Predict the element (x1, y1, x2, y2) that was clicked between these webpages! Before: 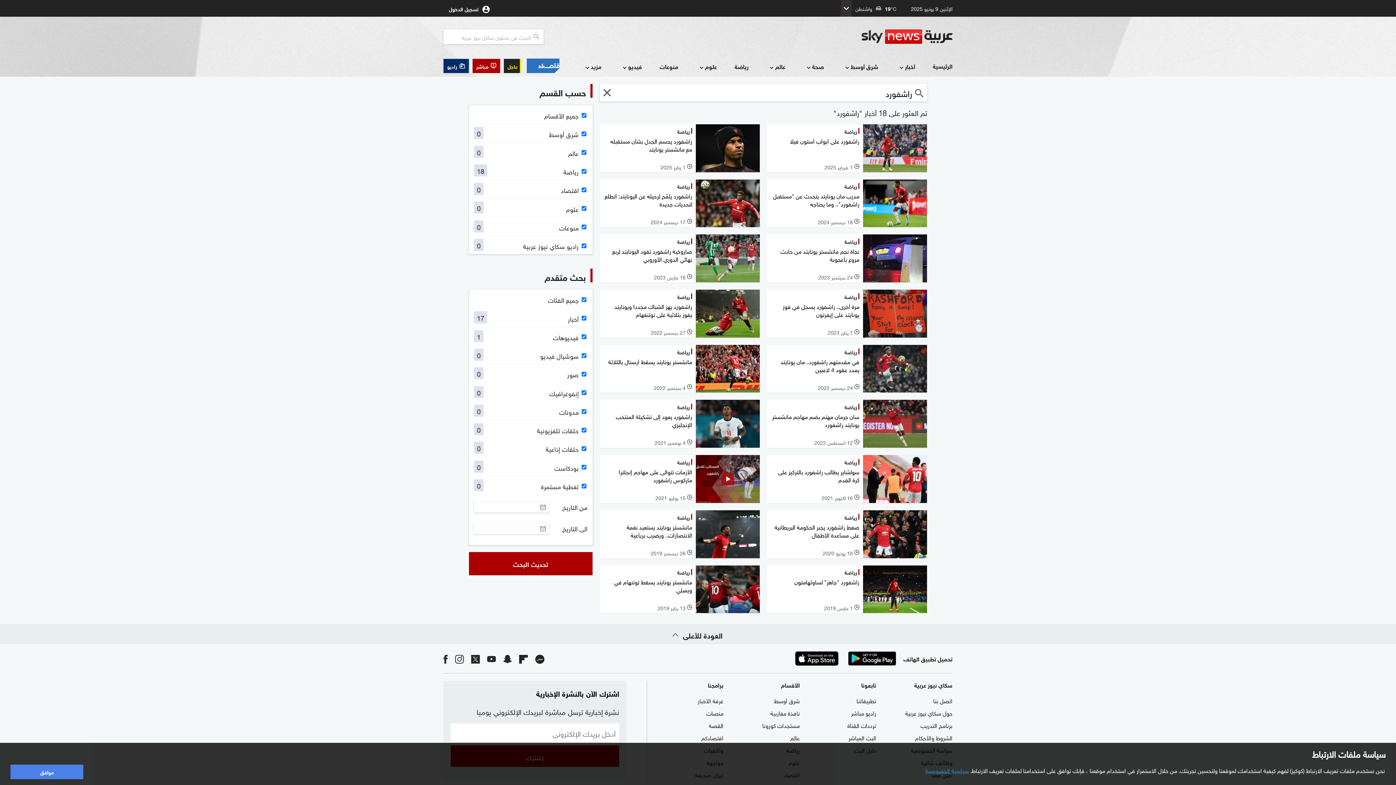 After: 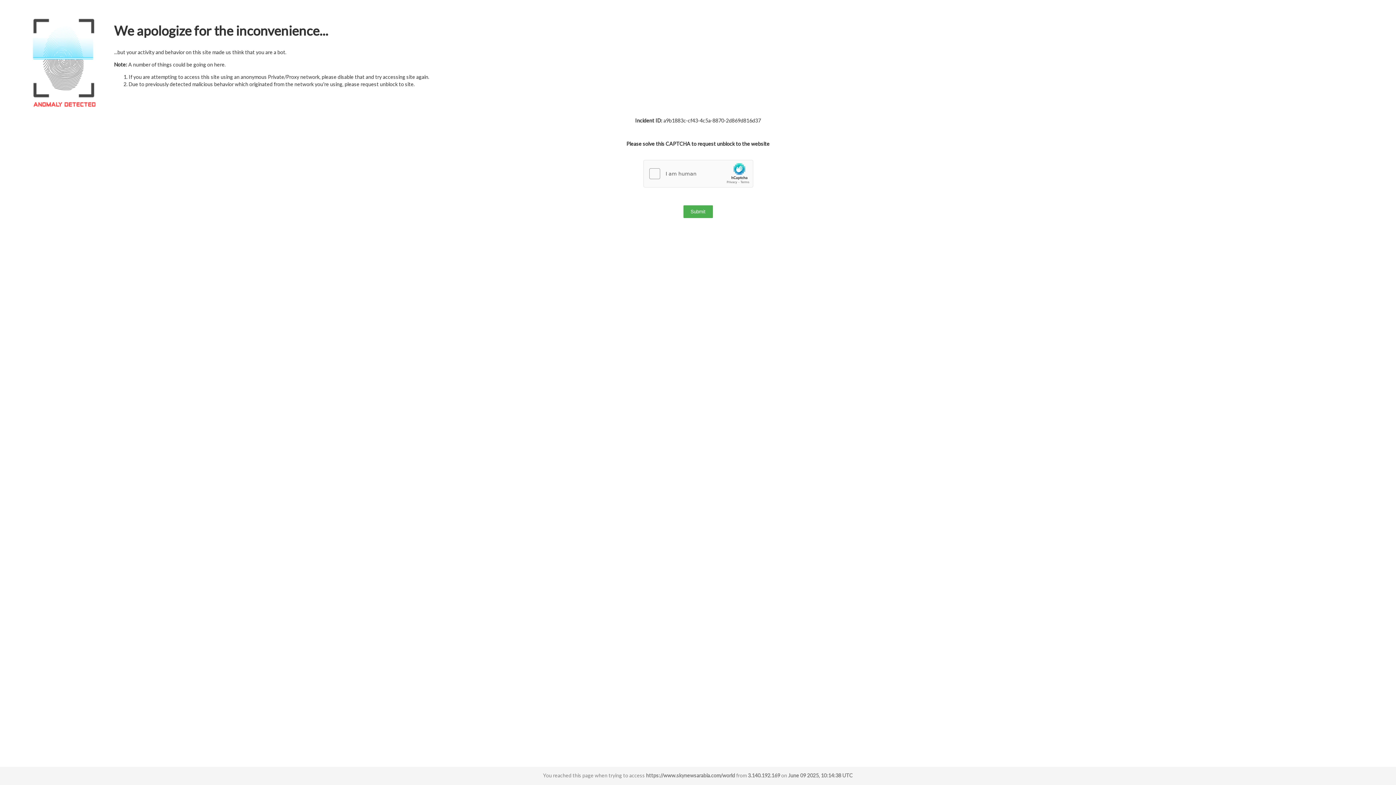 Action: label: عالم bbox: (766, 61, 785, 72)